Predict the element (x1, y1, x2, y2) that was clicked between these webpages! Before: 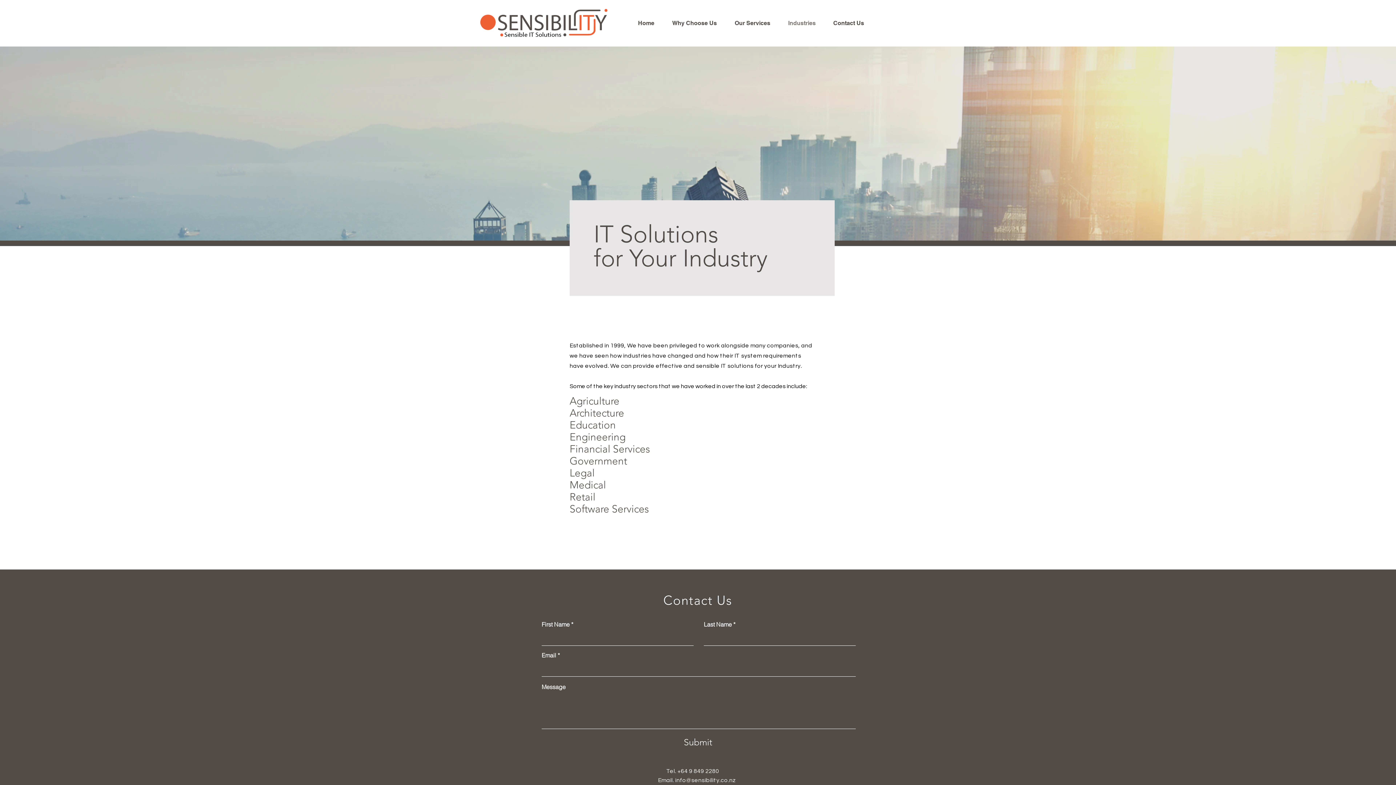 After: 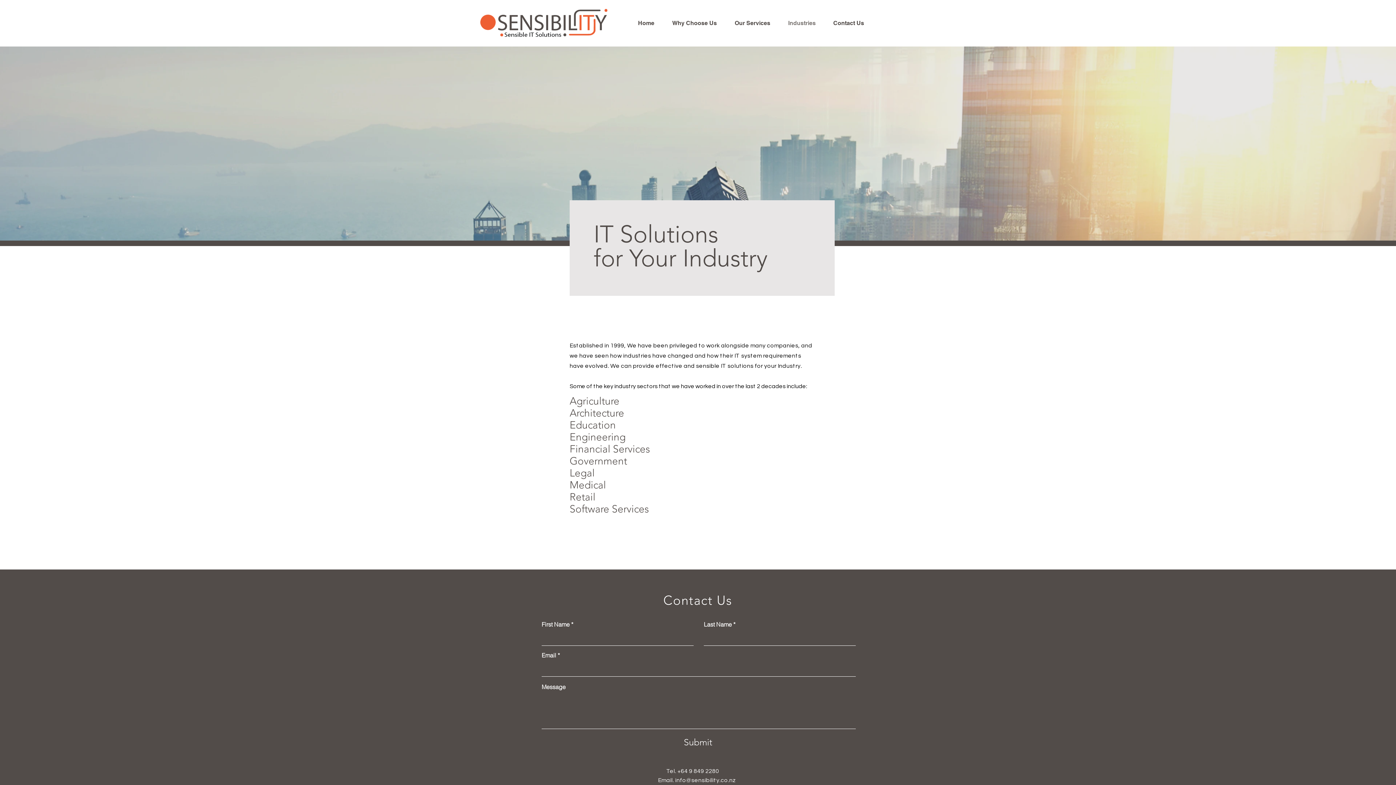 Action: label: Industries bbox: (782, 14, 828, 32)